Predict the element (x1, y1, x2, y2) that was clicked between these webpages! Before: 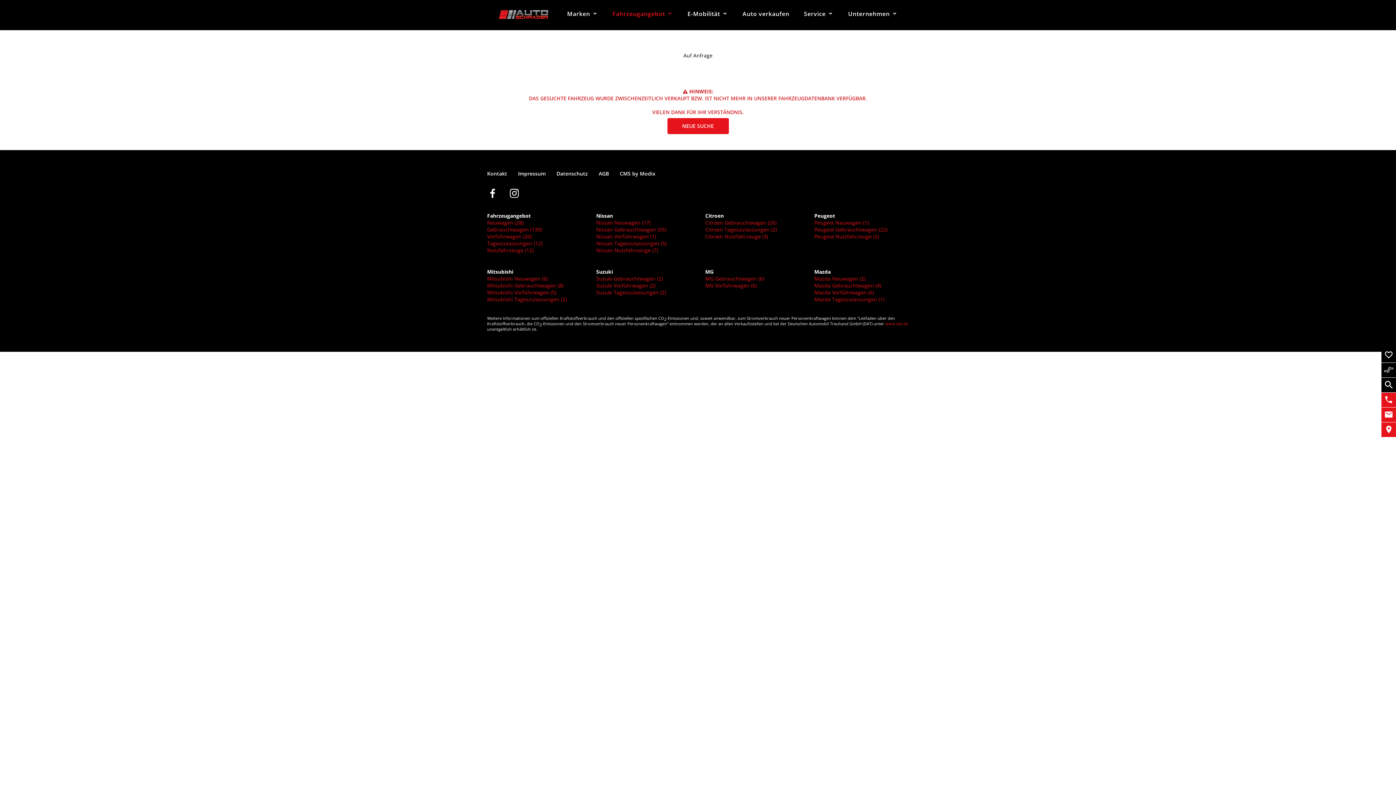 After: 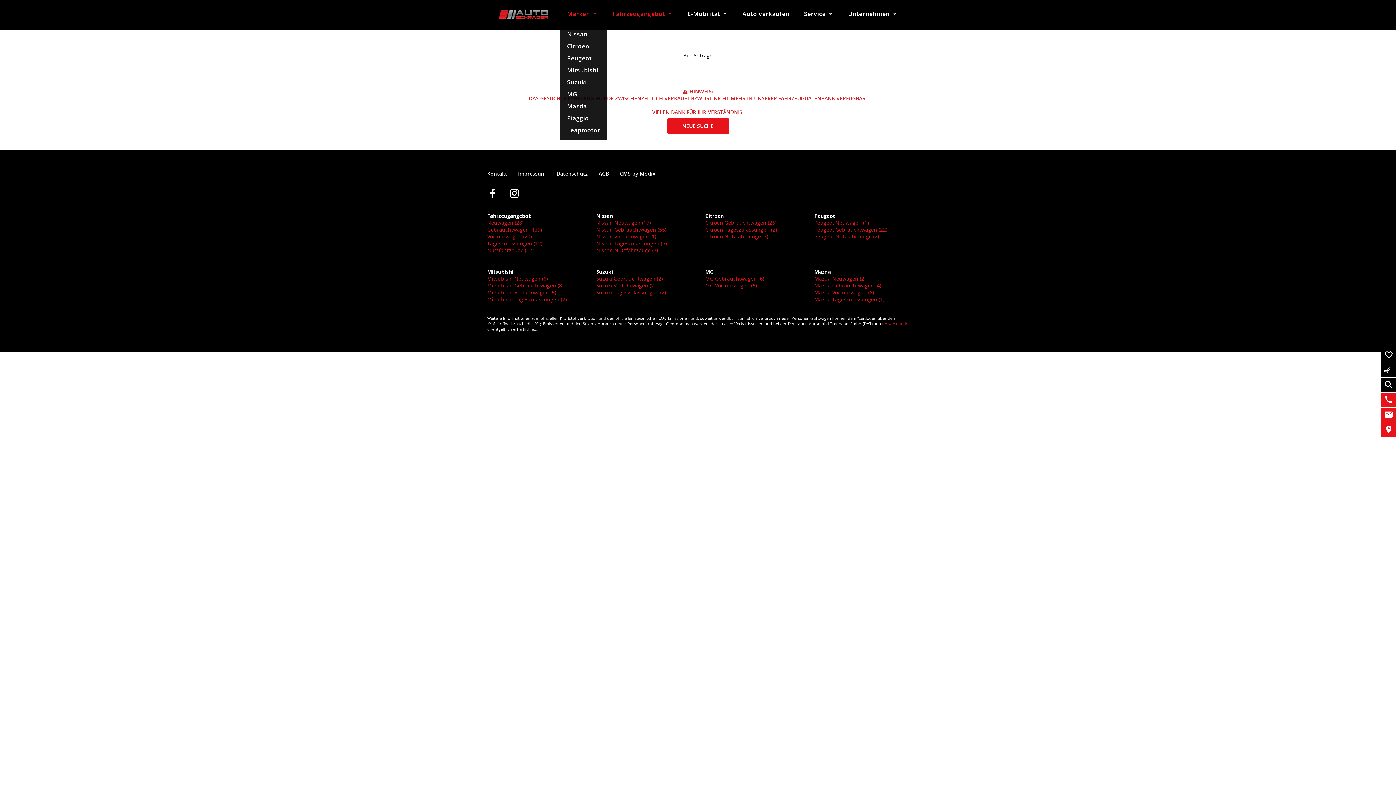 Action: label: Marken bbox: (560, 3, 605, 24)